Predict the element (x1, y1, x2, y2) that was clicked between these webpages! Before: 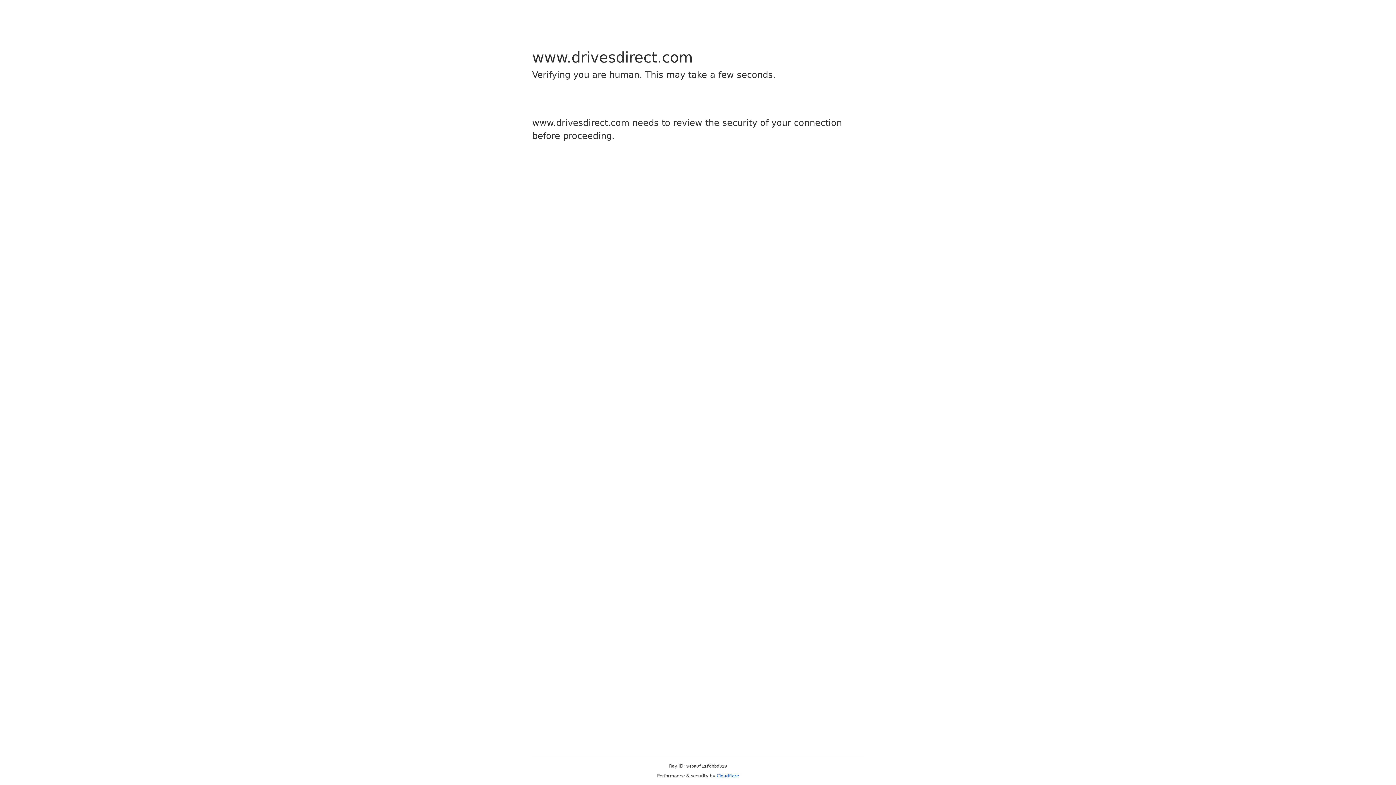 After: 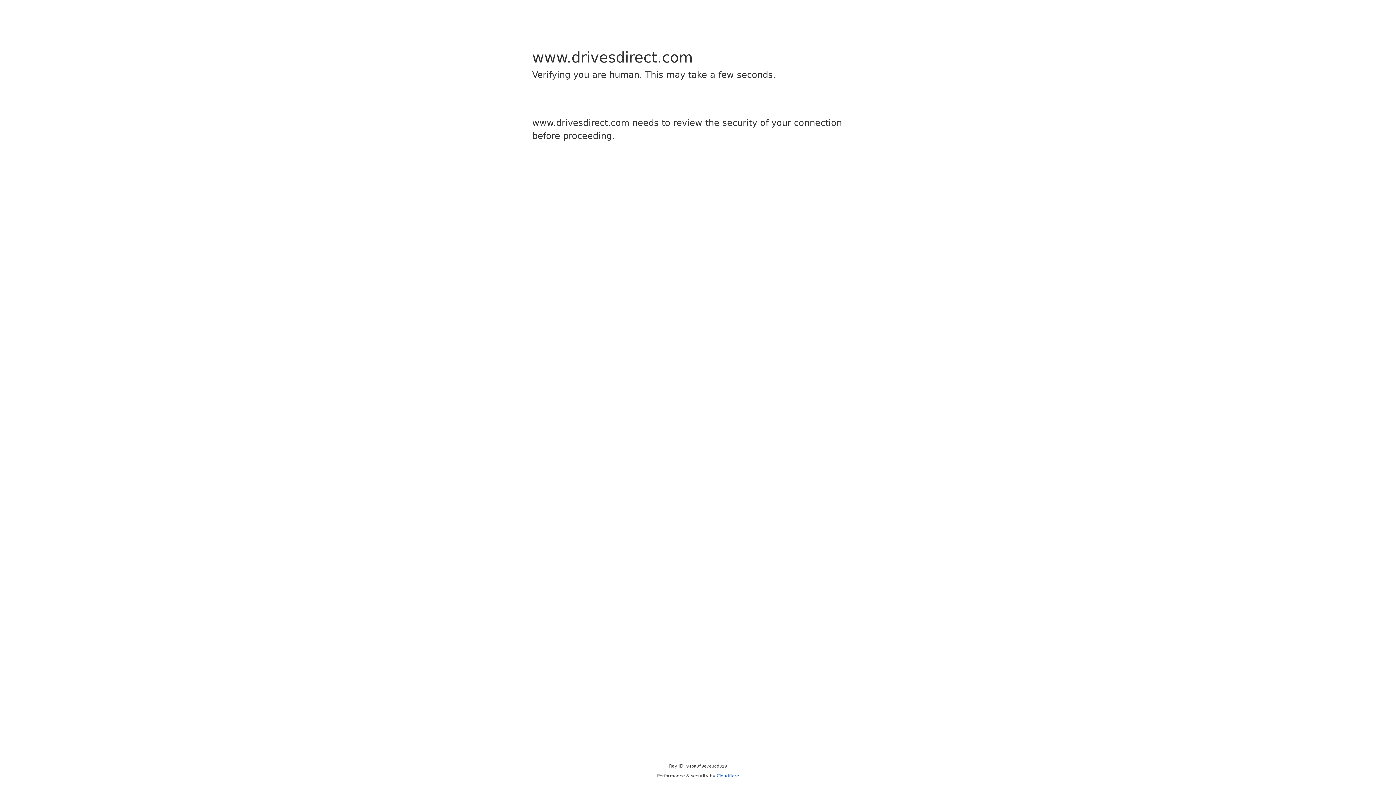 Action: bbox: (716, 773, 739, 778) label: Cloudflare